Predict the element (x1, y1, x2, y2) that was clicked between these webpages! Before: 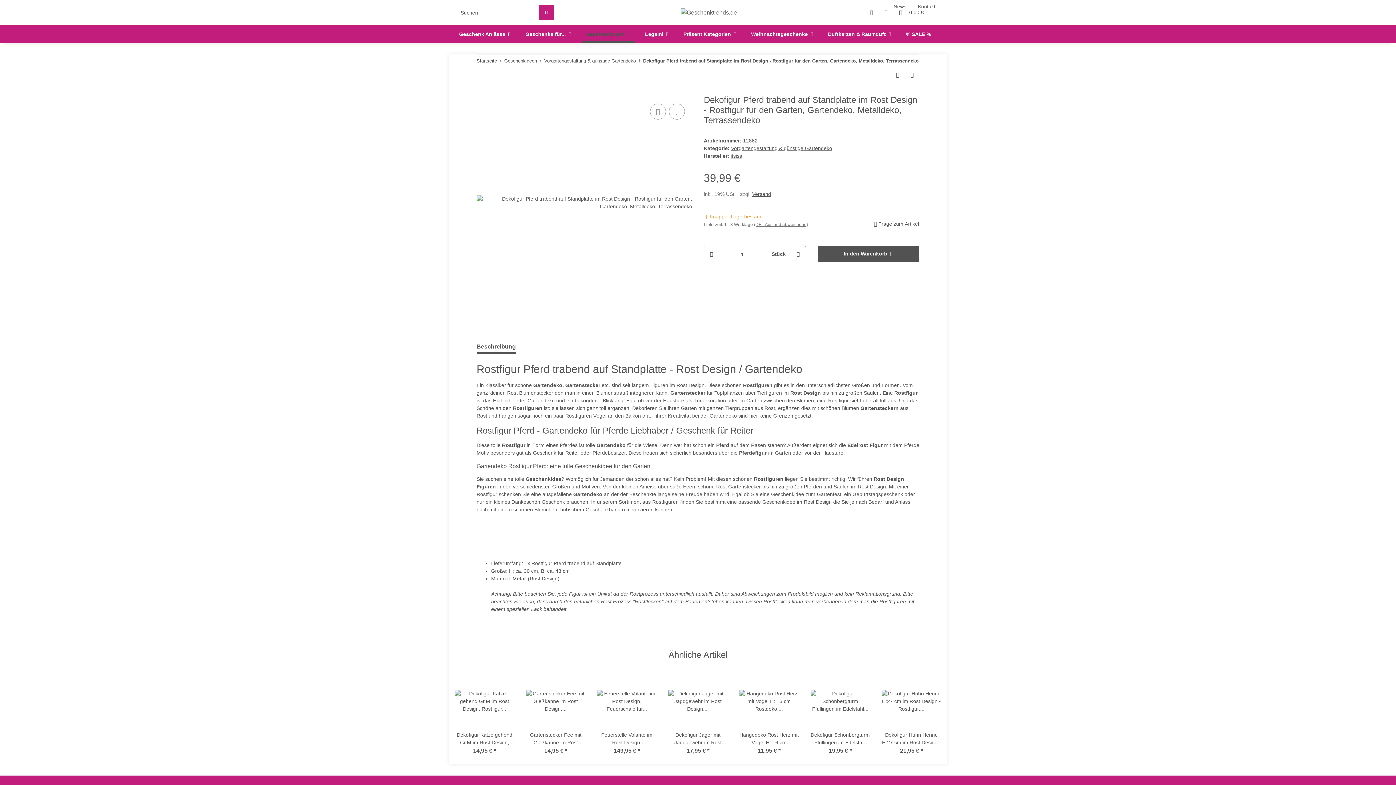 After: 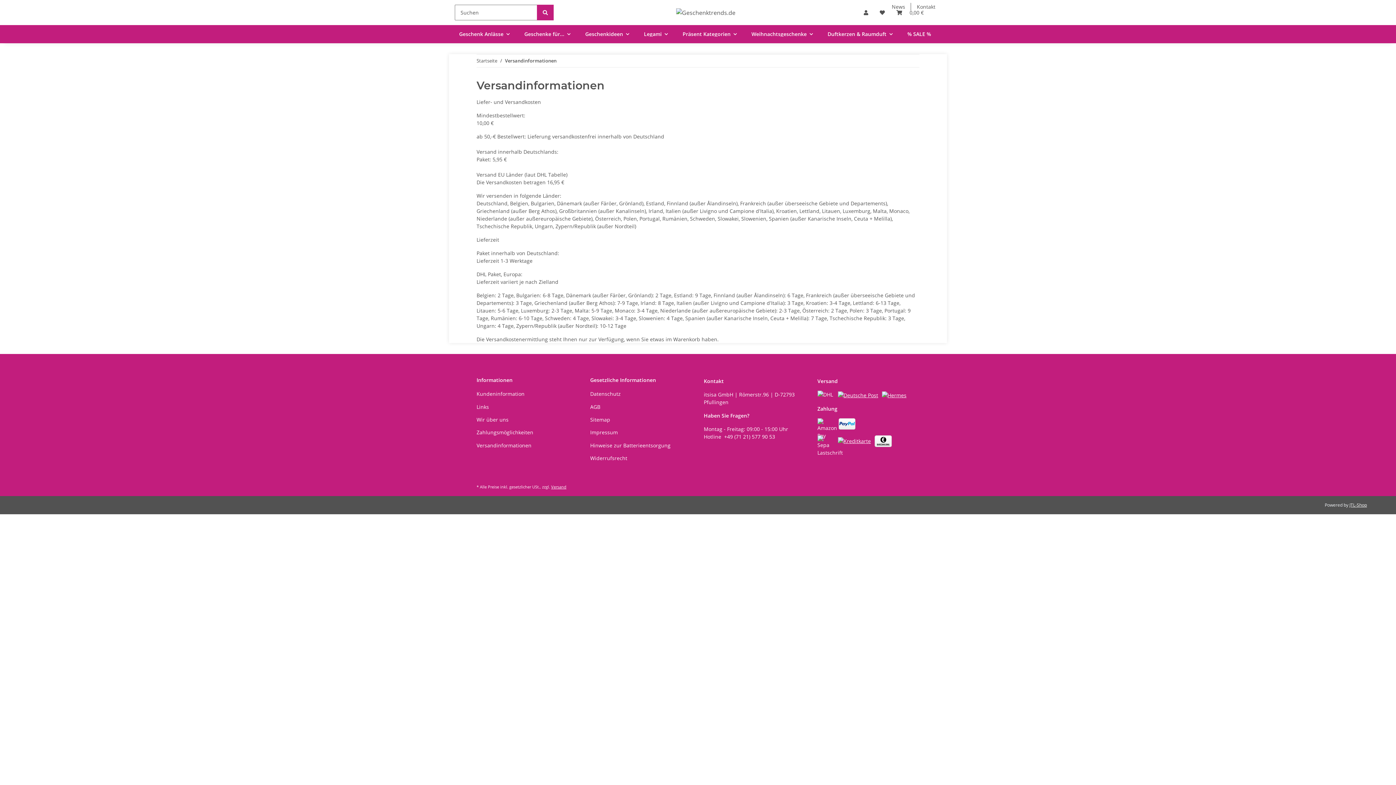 Action: bbox: (752, 191, 771, 197) label: Versand